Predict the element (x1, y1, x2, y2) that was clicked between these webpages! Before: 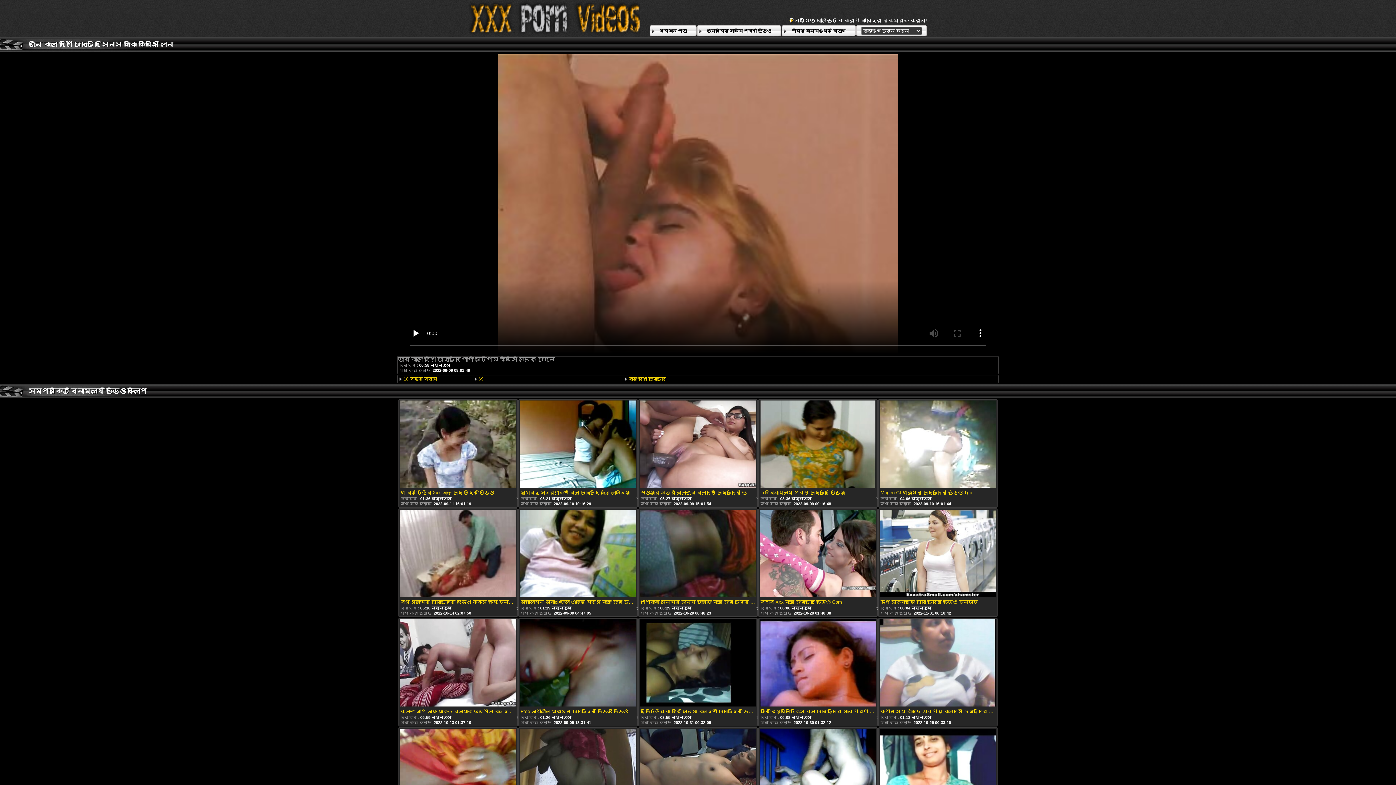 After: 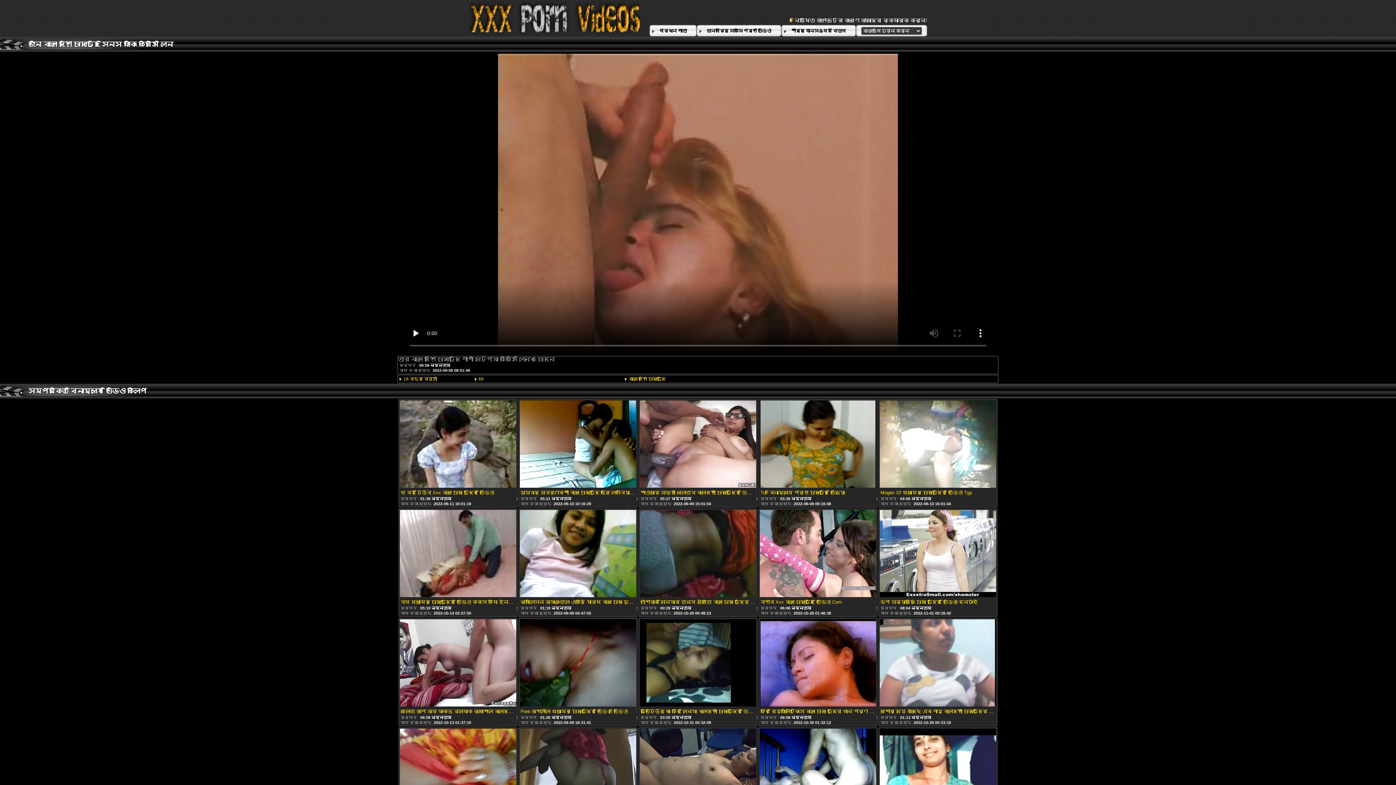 Action: bbox: (760, 400, 876, 489)